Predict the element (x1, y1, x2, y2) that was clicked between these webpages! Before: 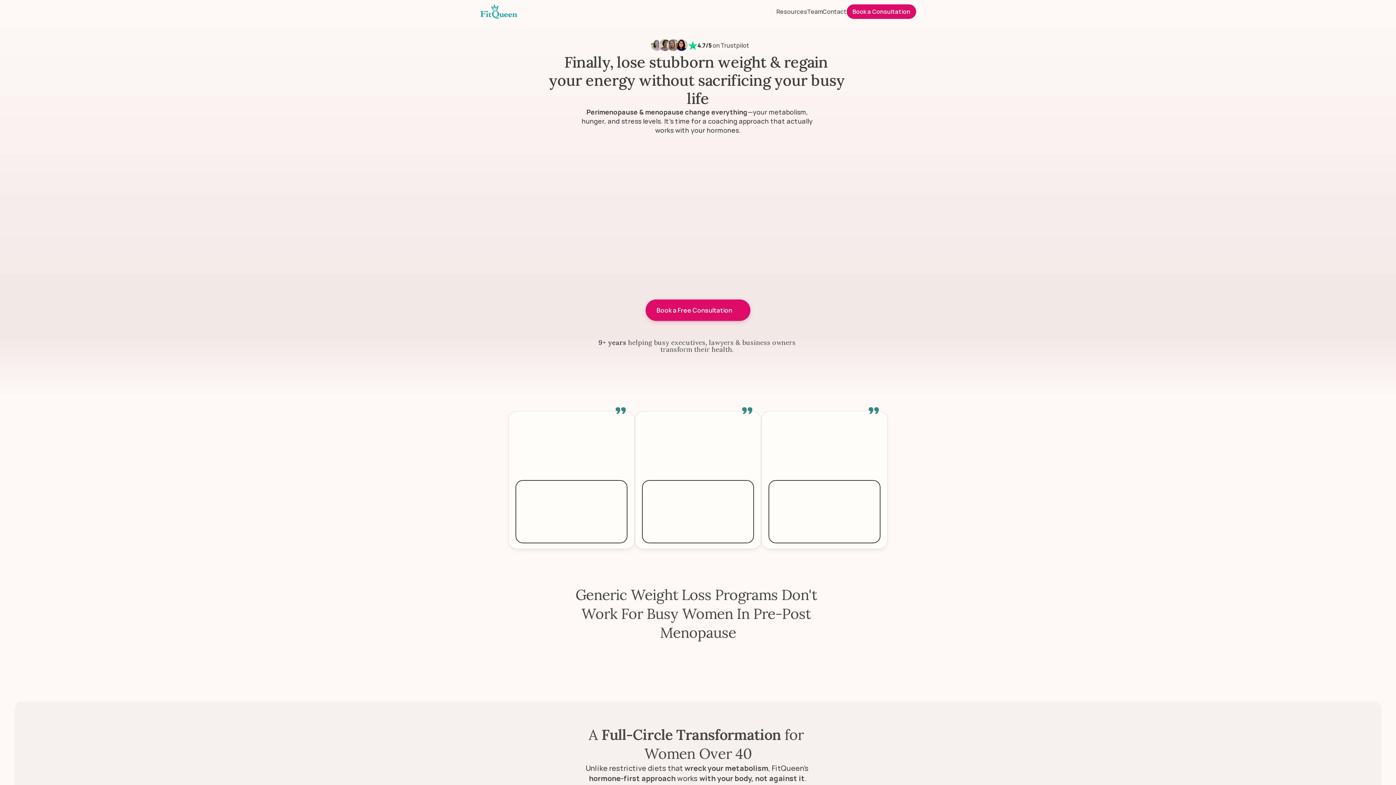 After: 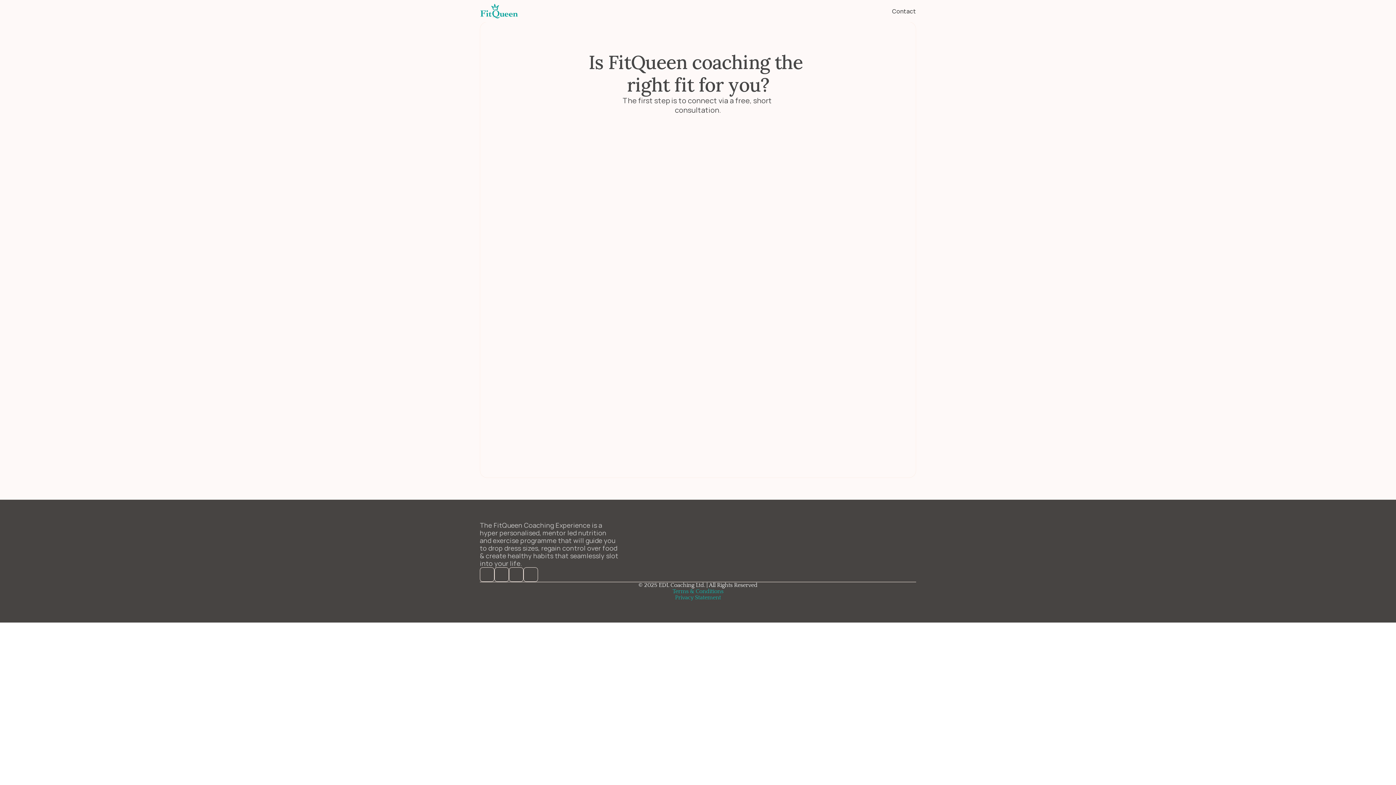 Action: bbox: (846, 4, 916, 18) label: Book a Consultation